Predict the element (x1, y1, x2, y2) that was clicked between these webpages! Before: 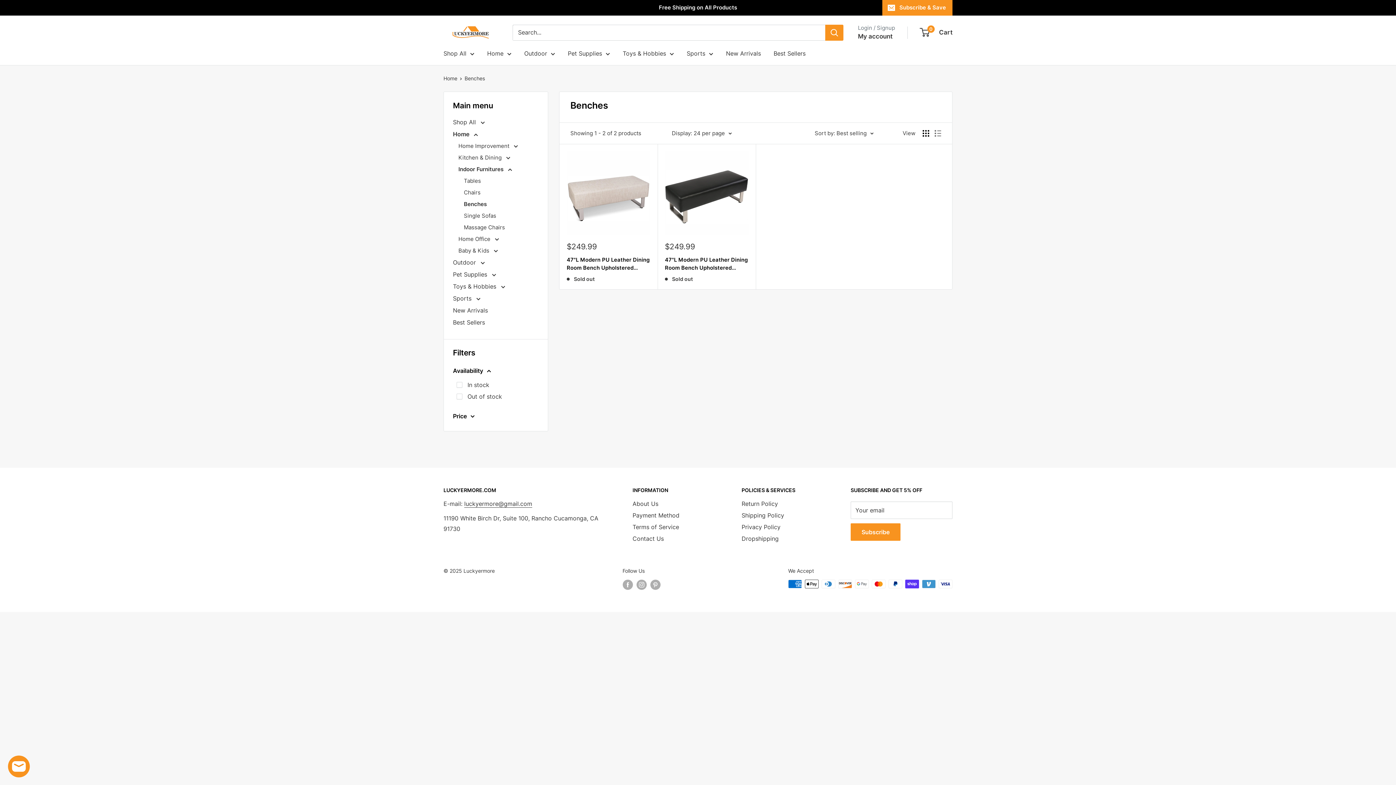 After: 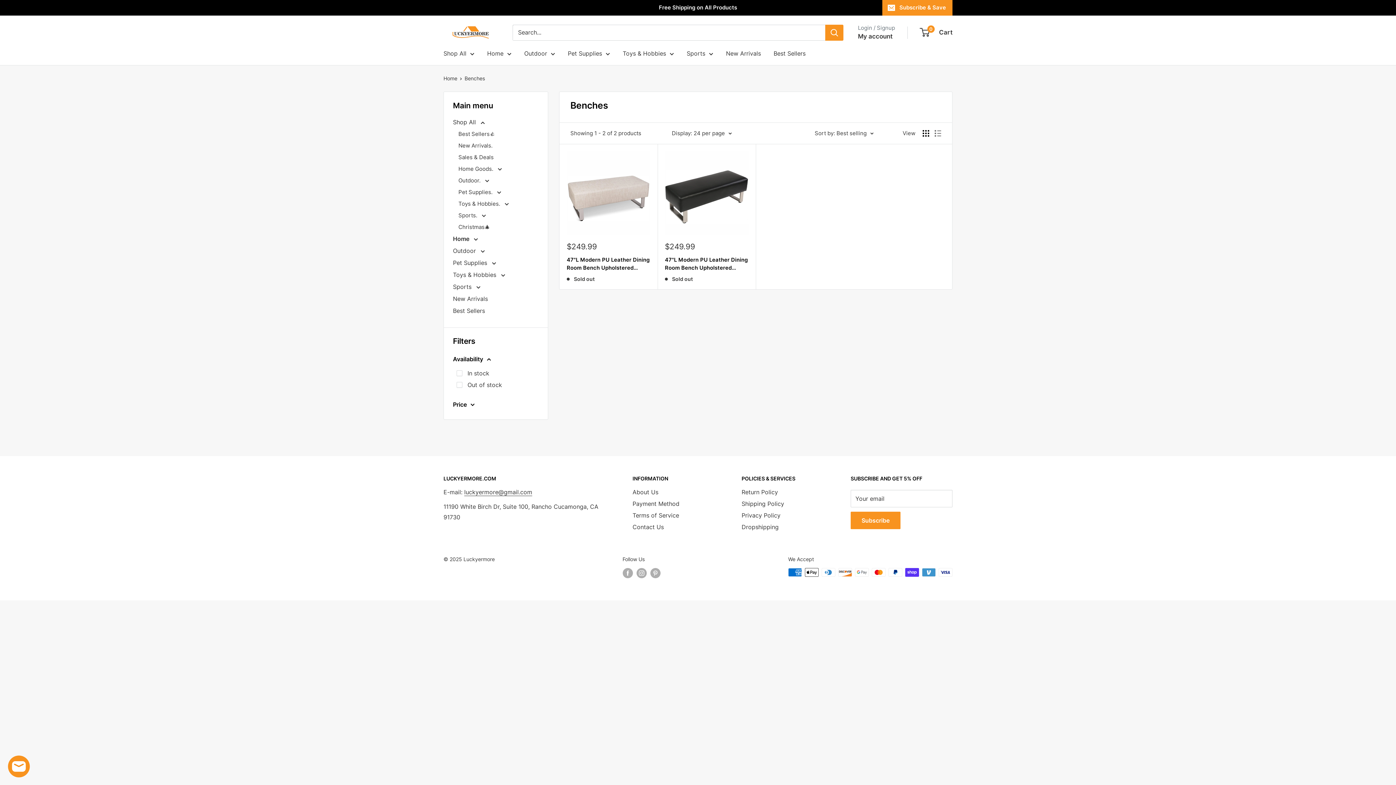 Action: label: Shop All  bbox: (453, 116, 538, 128)